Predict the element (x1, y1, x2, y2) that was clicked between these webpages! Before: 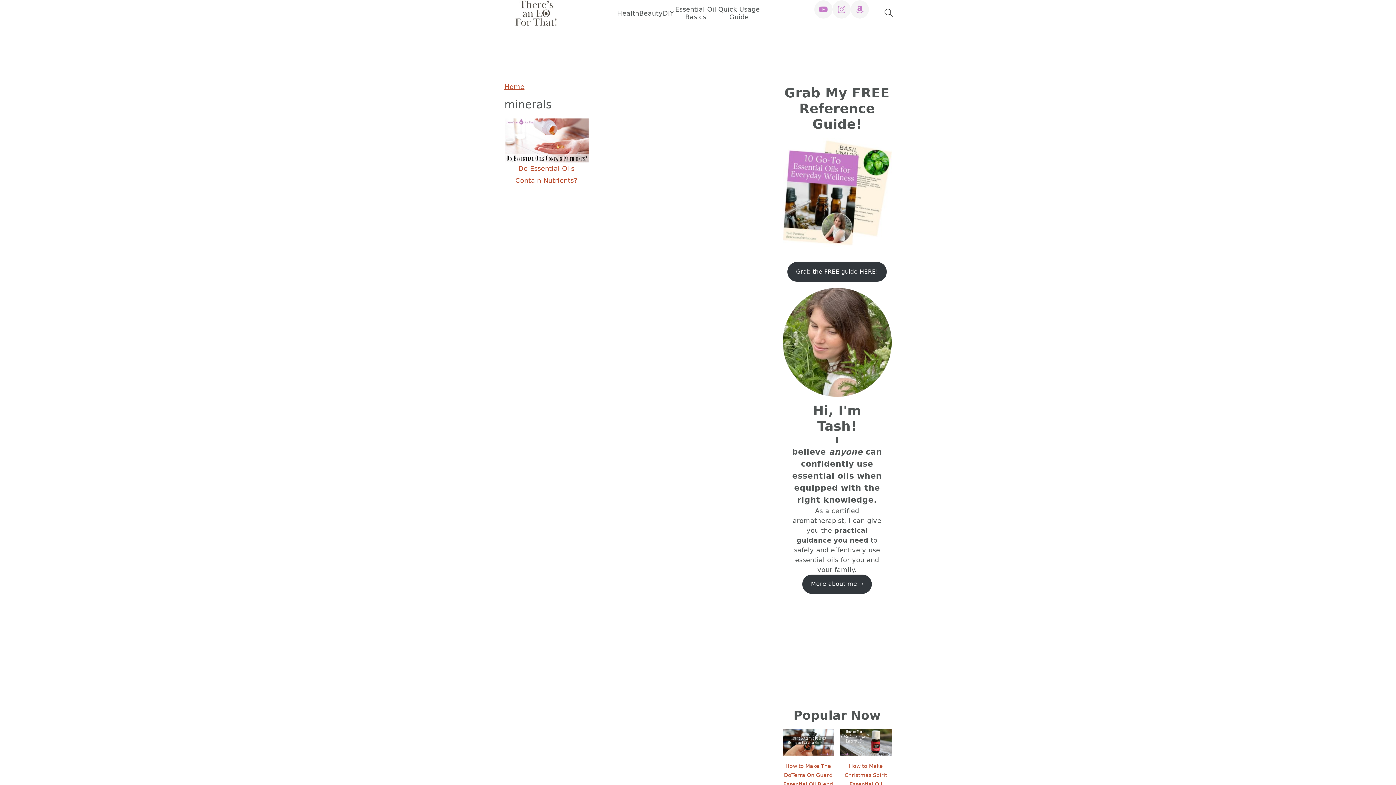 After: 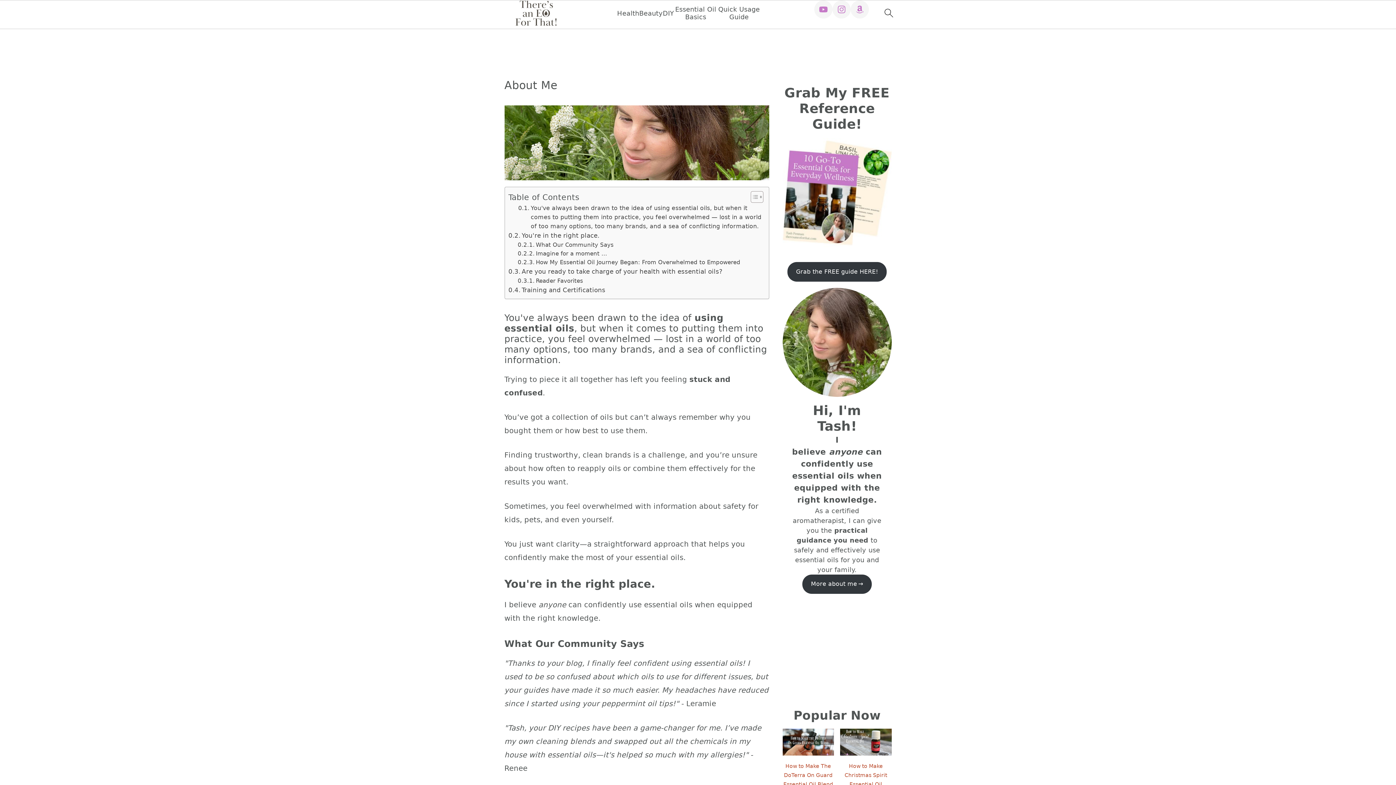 Action: label: More about me bbox: (802, 574, 871, 594)